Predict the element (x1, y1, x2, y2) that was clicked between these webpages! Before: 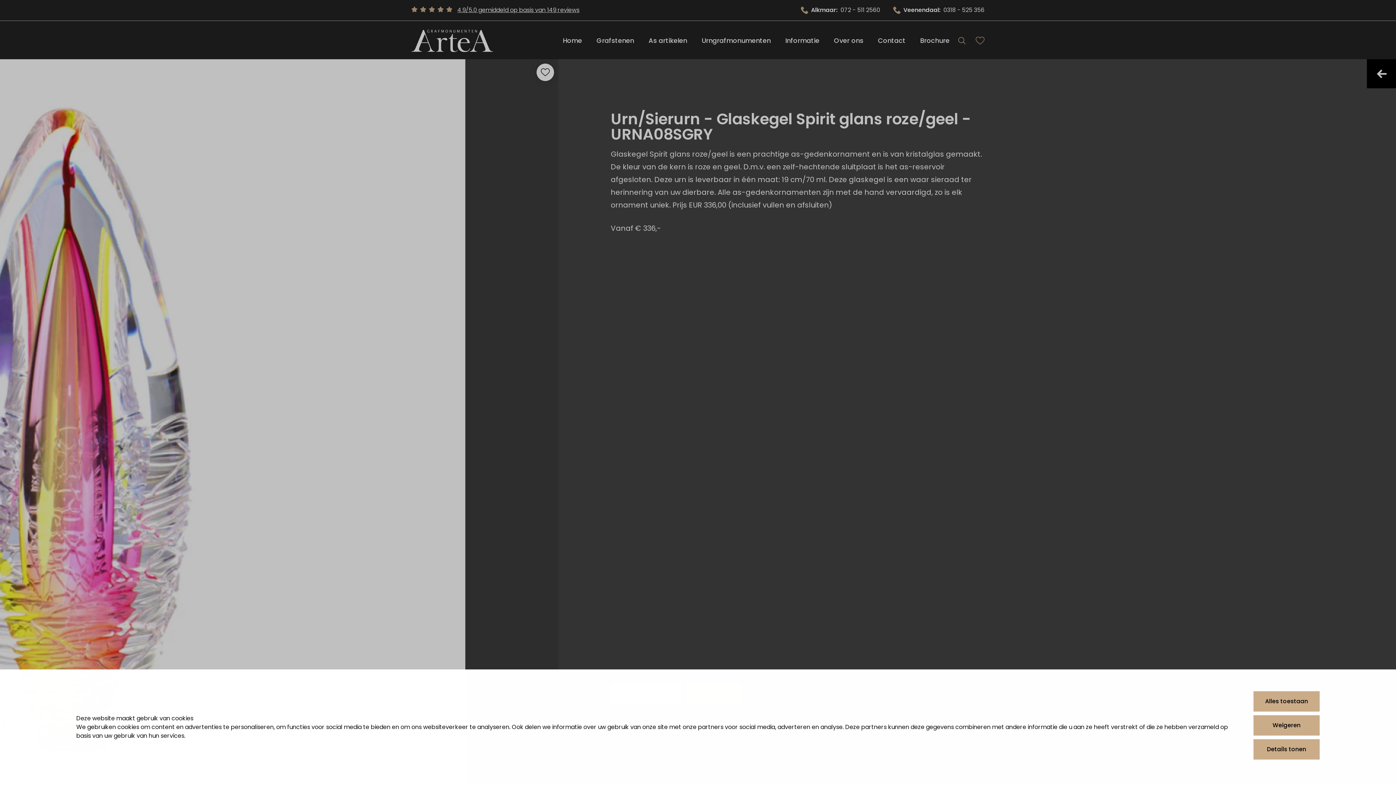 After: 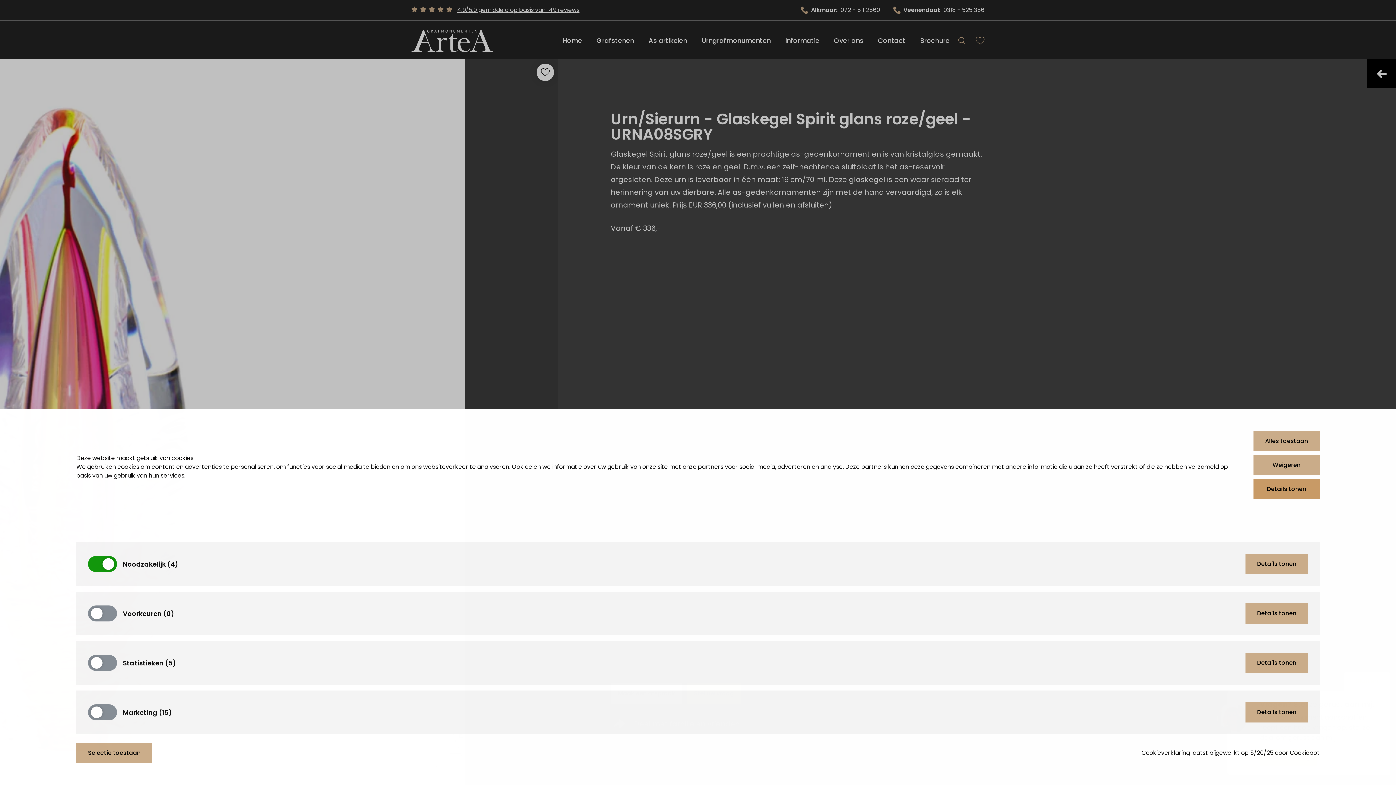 Action: bbox: (1253, 739, 1320, 760) label: Details tonen